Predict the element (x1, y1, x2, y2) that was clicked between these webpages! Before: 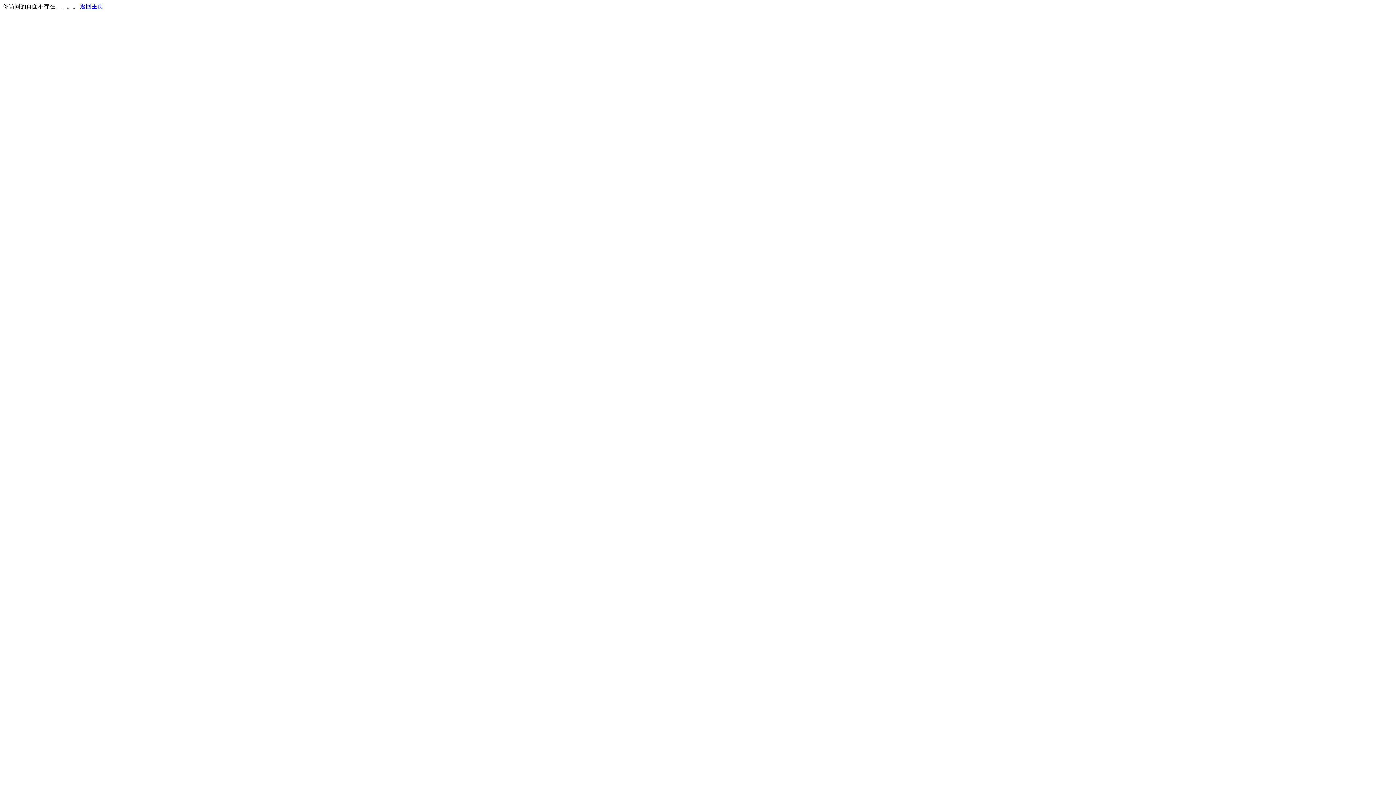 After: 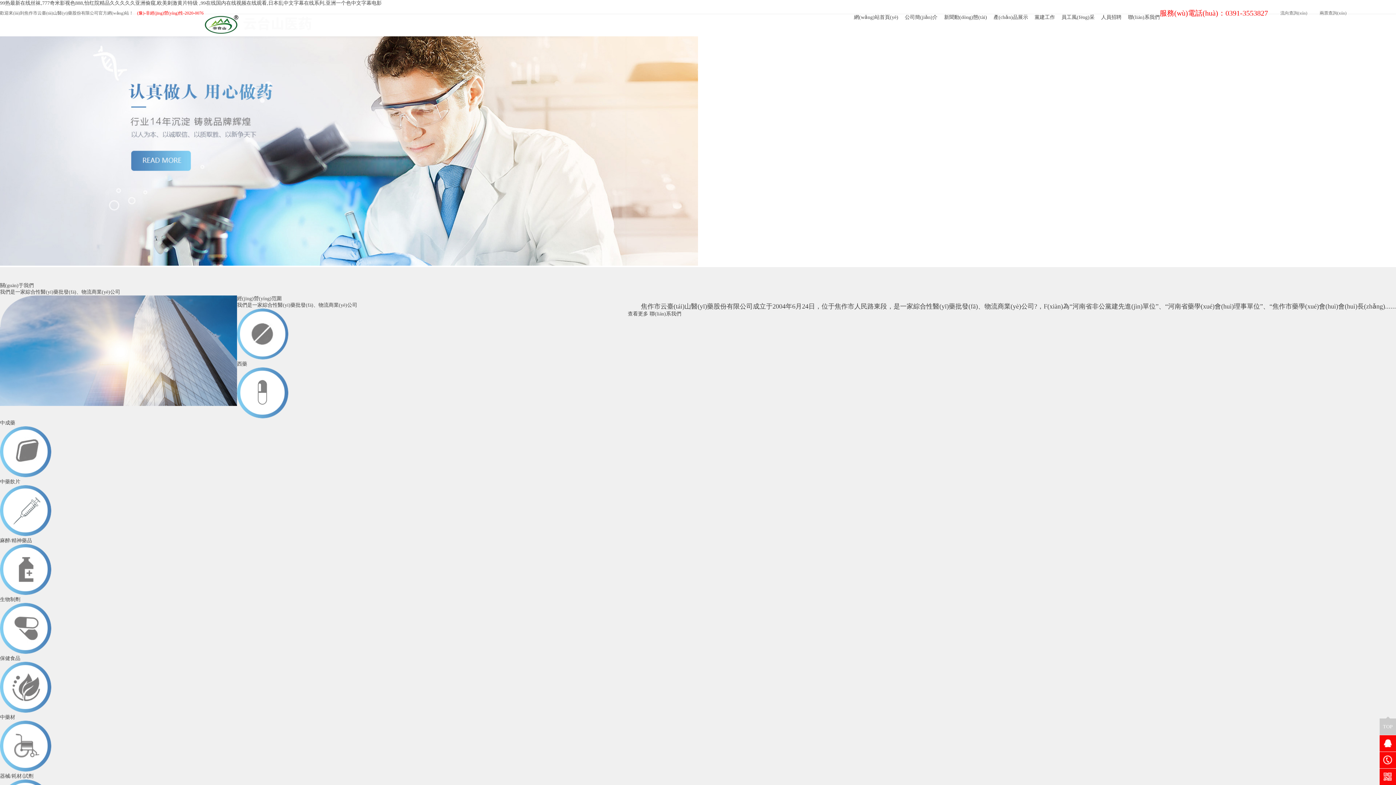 Action: bbox: (80, 3, 103, 9) label: 返回主页